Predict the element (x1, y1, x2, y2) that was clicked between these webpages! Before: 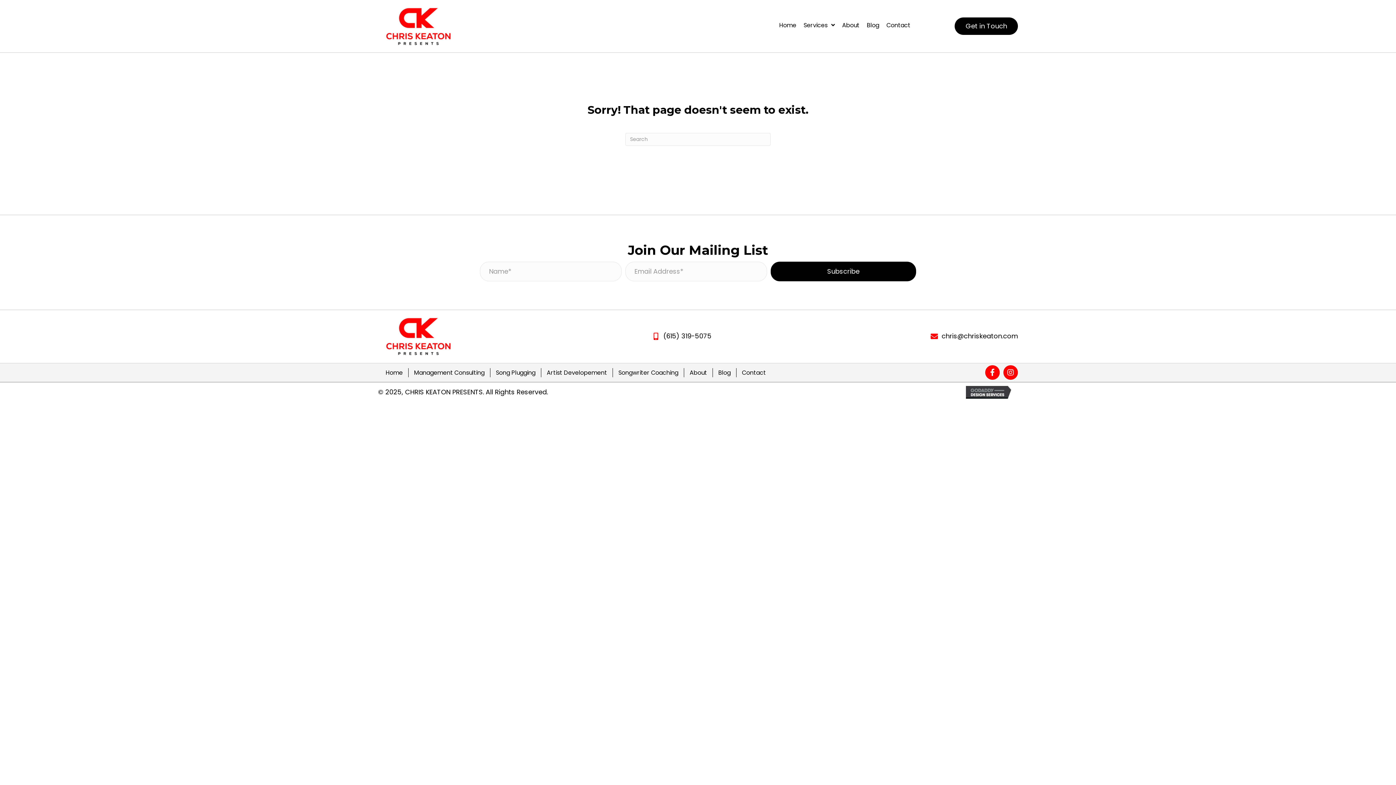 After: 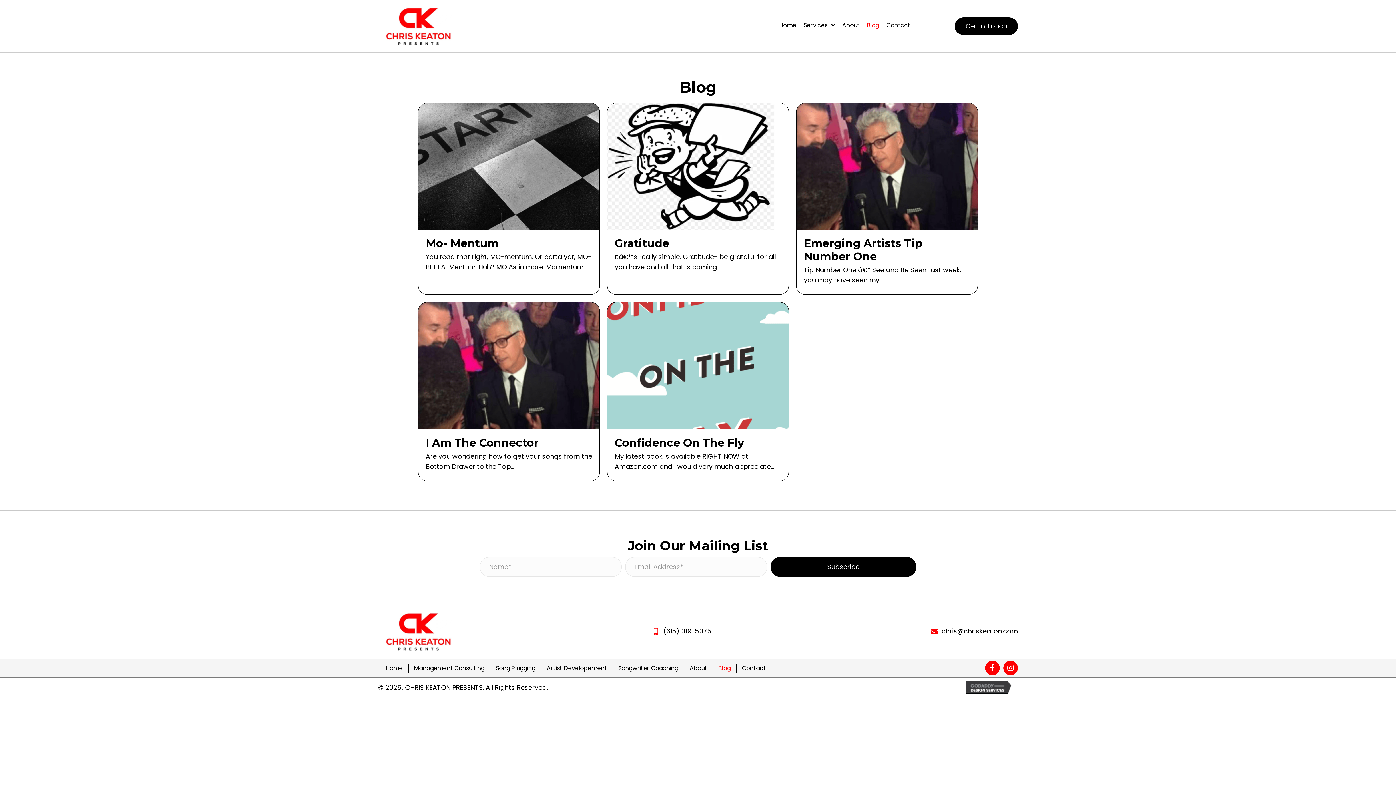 Action: bbox: (718, 368, 730, 377) label: Blog